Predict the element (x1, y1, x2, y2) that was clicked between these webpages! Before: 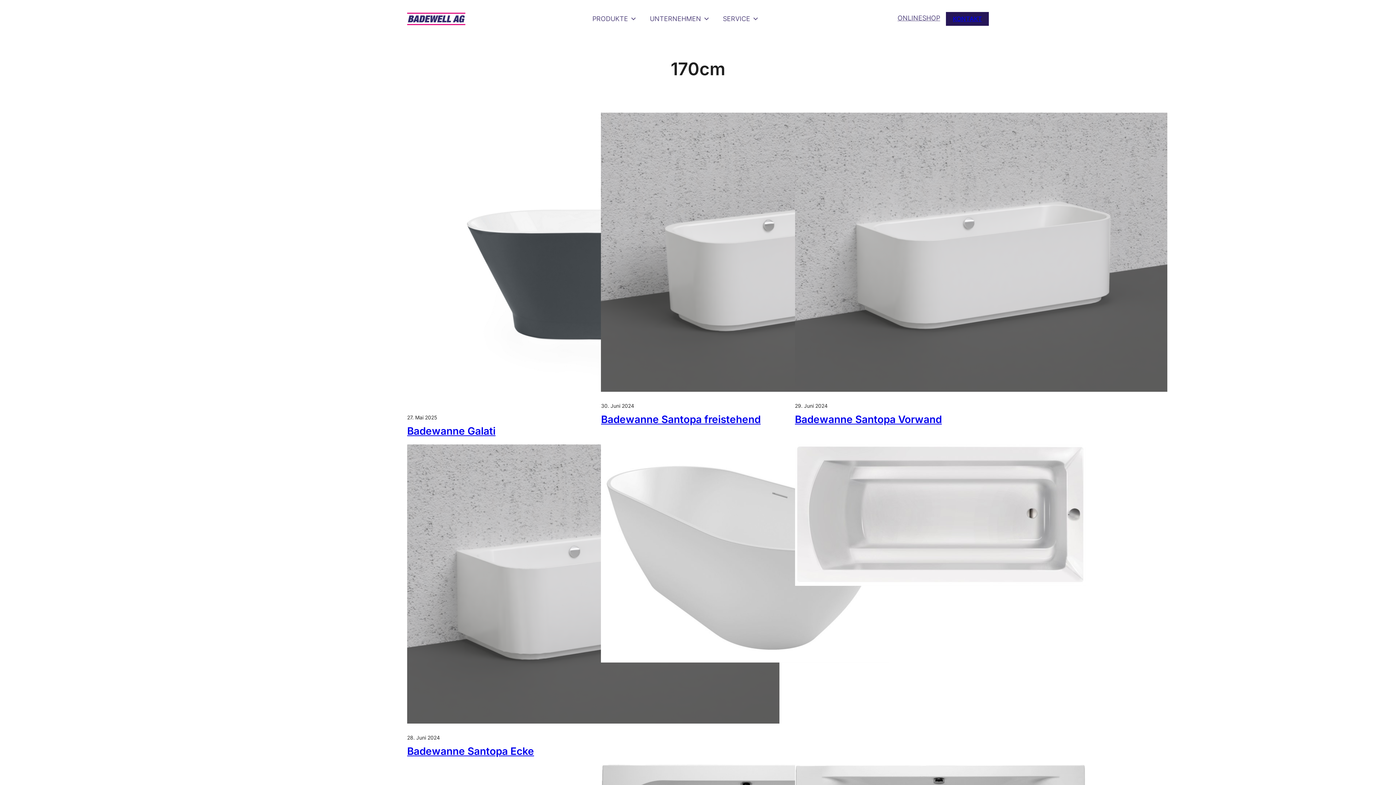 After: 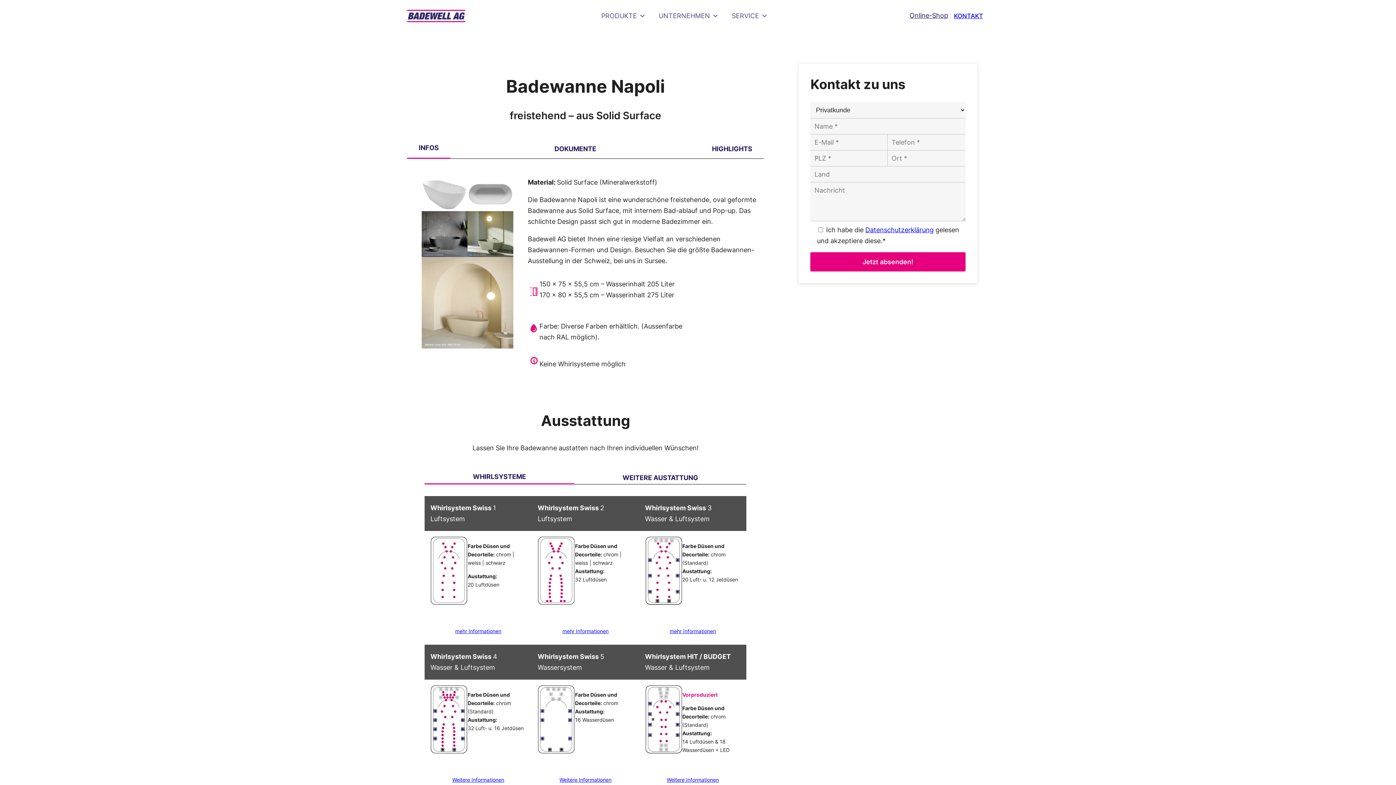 Action: bbox: (601, 444, 795, 666)